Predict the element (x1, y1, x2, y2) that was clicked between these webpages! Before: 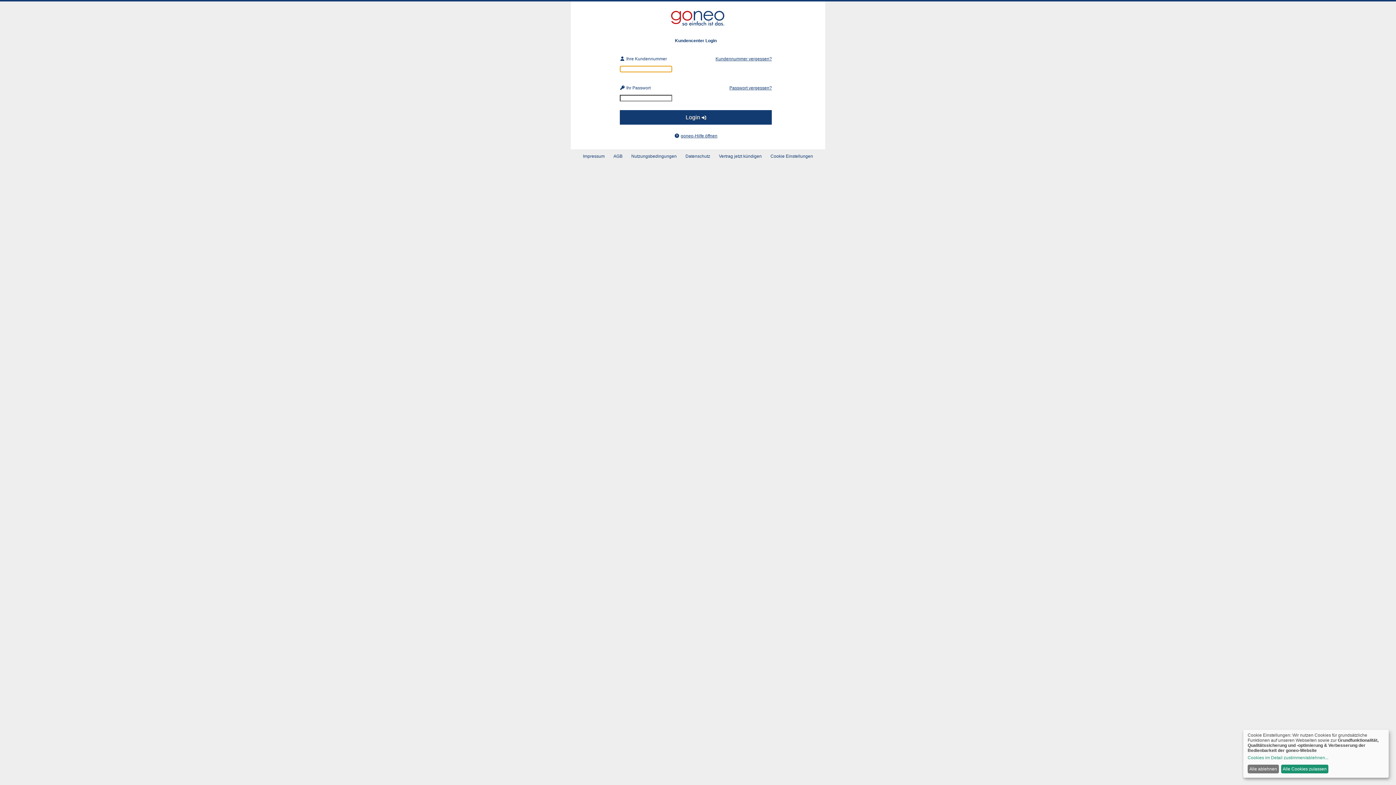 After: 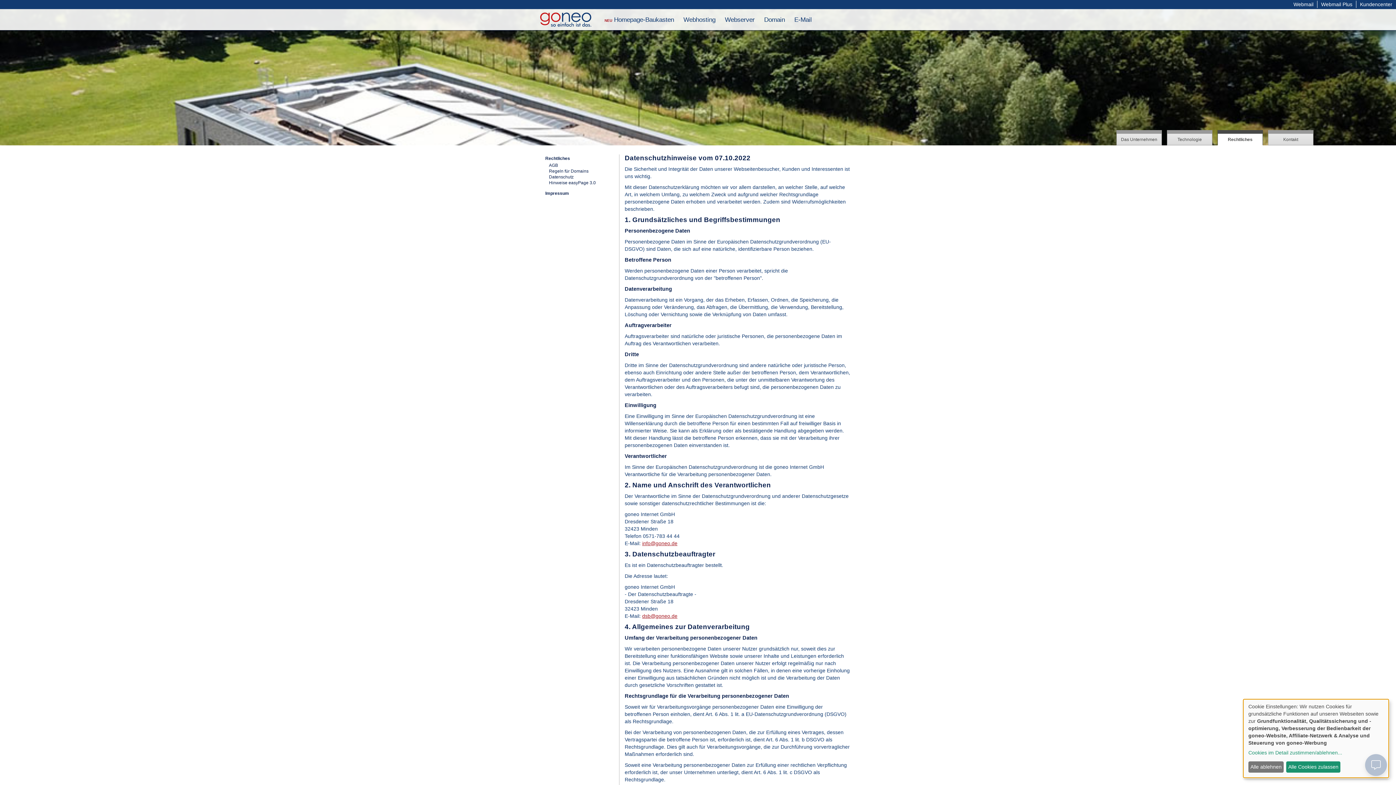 Action: label: Datenschutz bbox: (685, 153, 710, 158)